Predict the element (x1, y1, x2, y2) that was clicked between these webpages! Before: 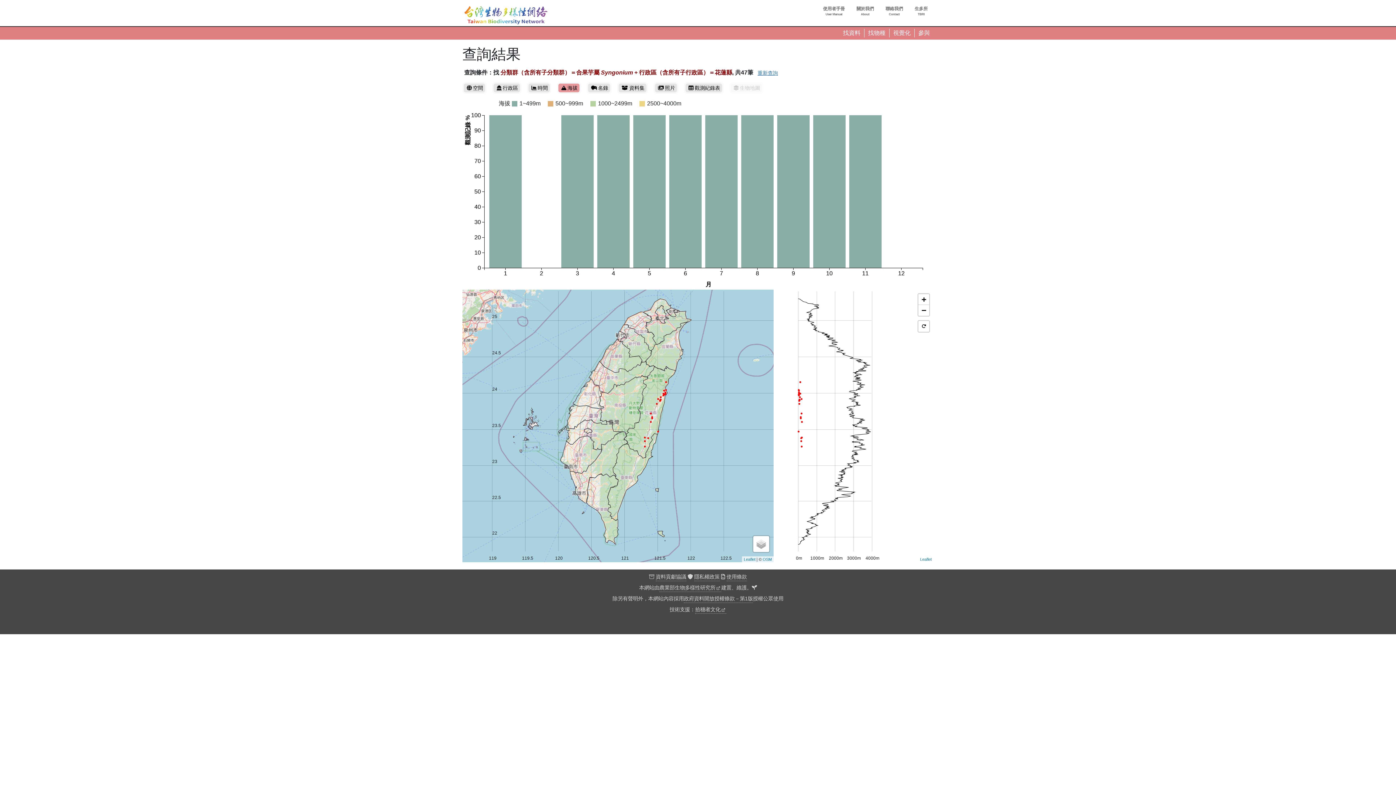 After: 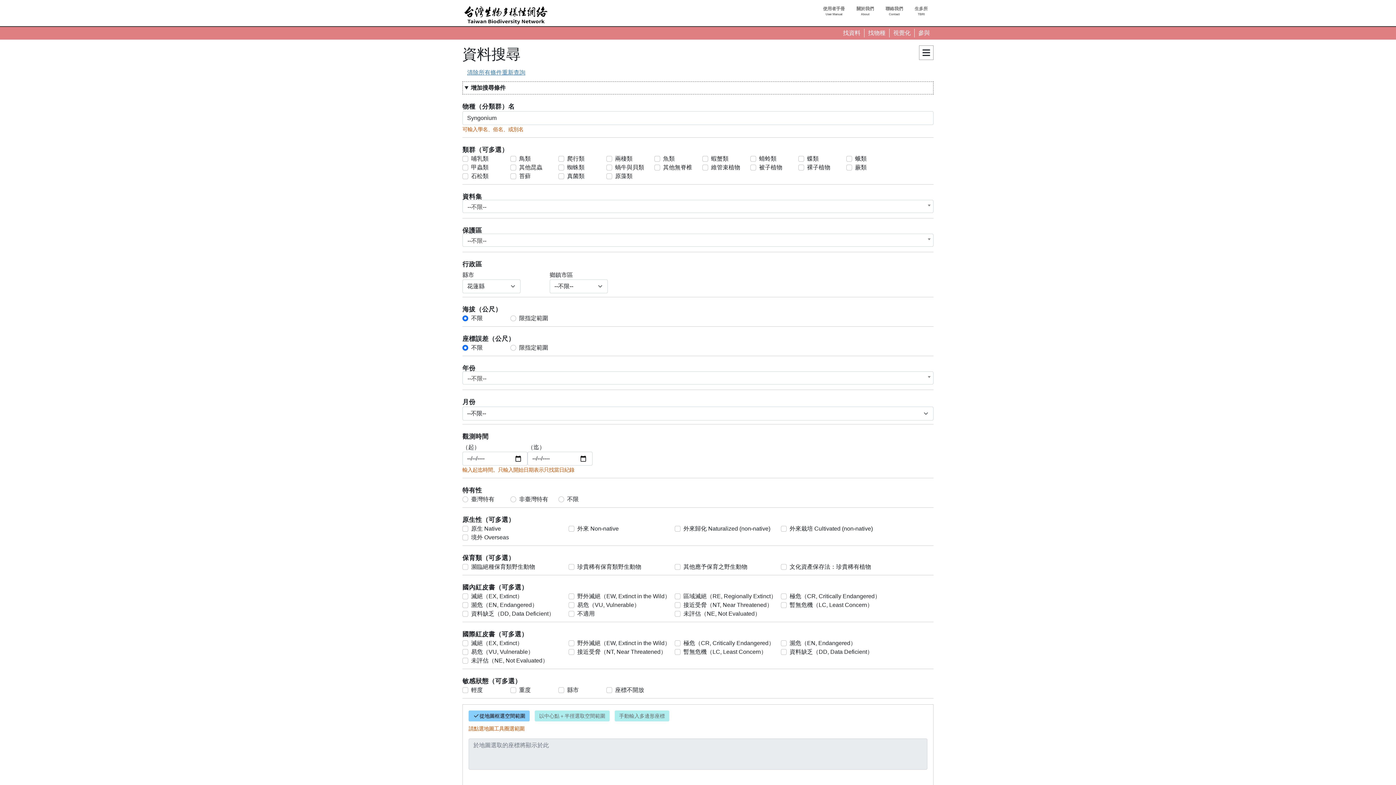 Action: bbox: (753, 67, 782, 78) label: 重新查詢